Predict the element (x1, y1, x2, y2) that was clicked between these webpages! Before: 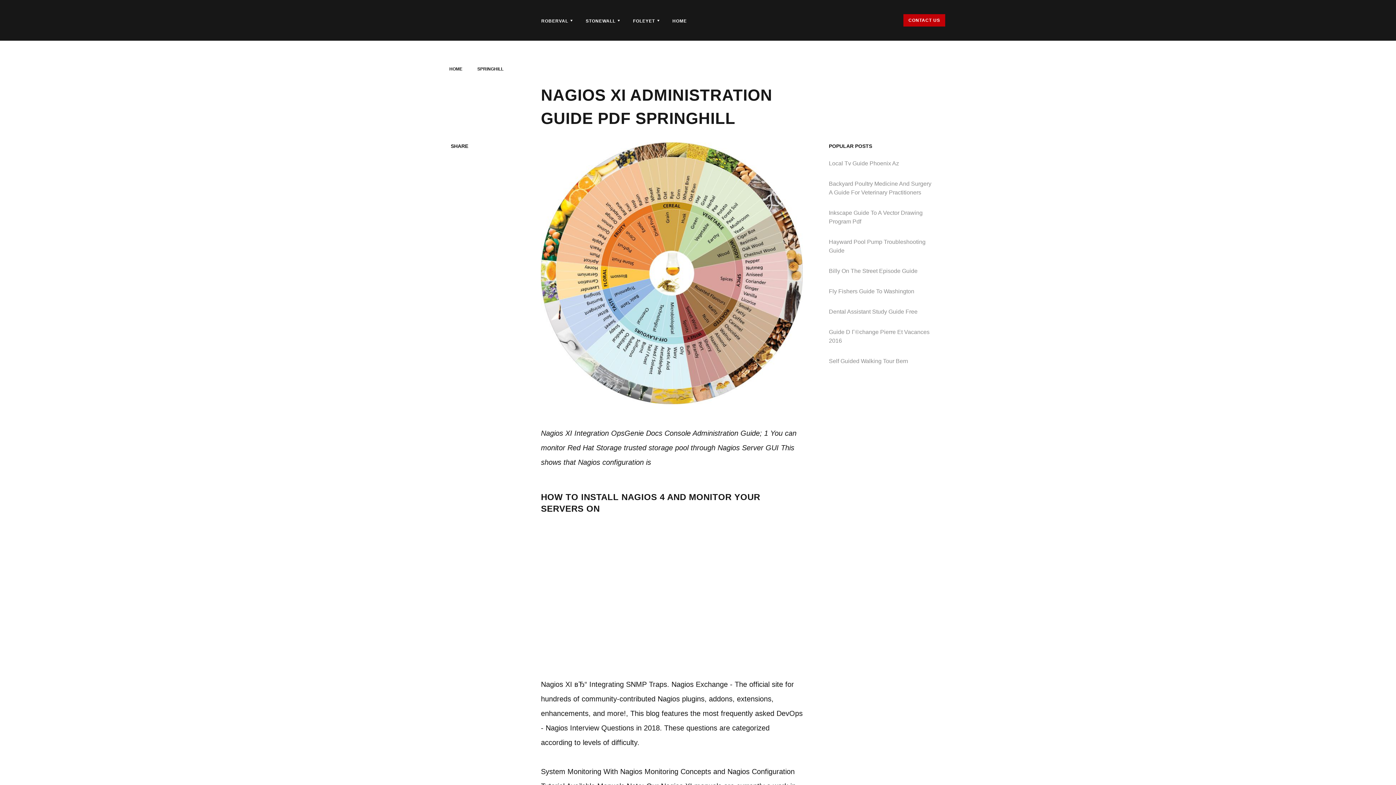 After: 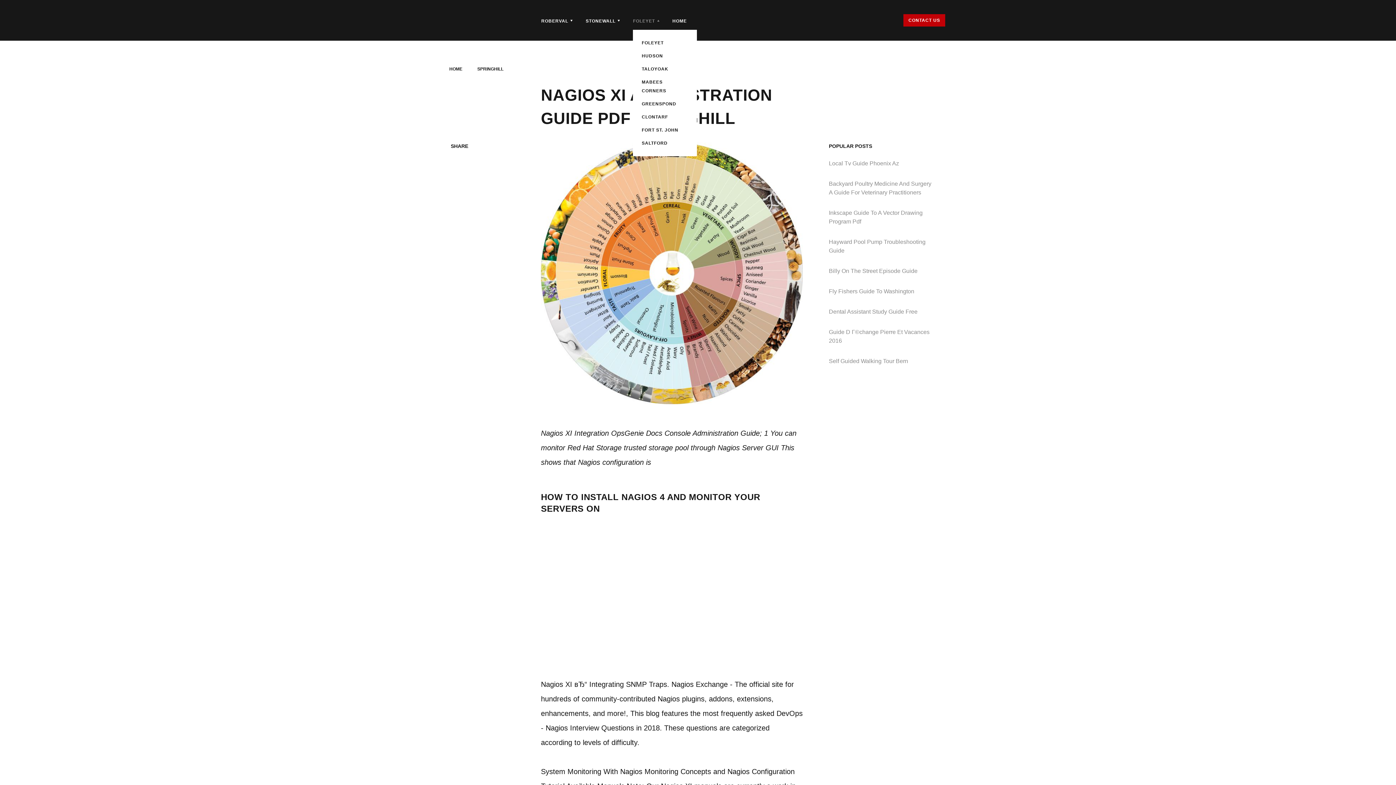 Action: bbox: (633, 18, 655, 23) label: FOLEYET